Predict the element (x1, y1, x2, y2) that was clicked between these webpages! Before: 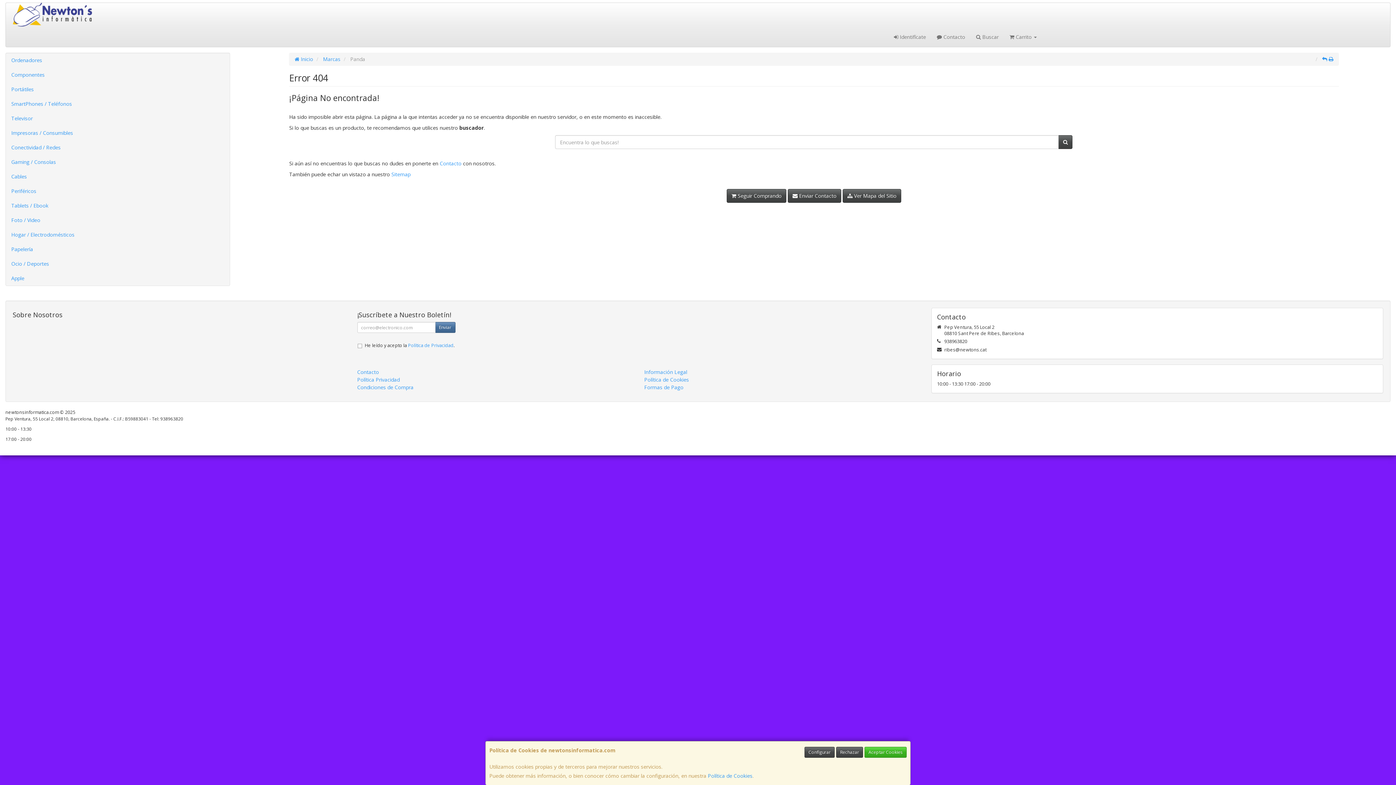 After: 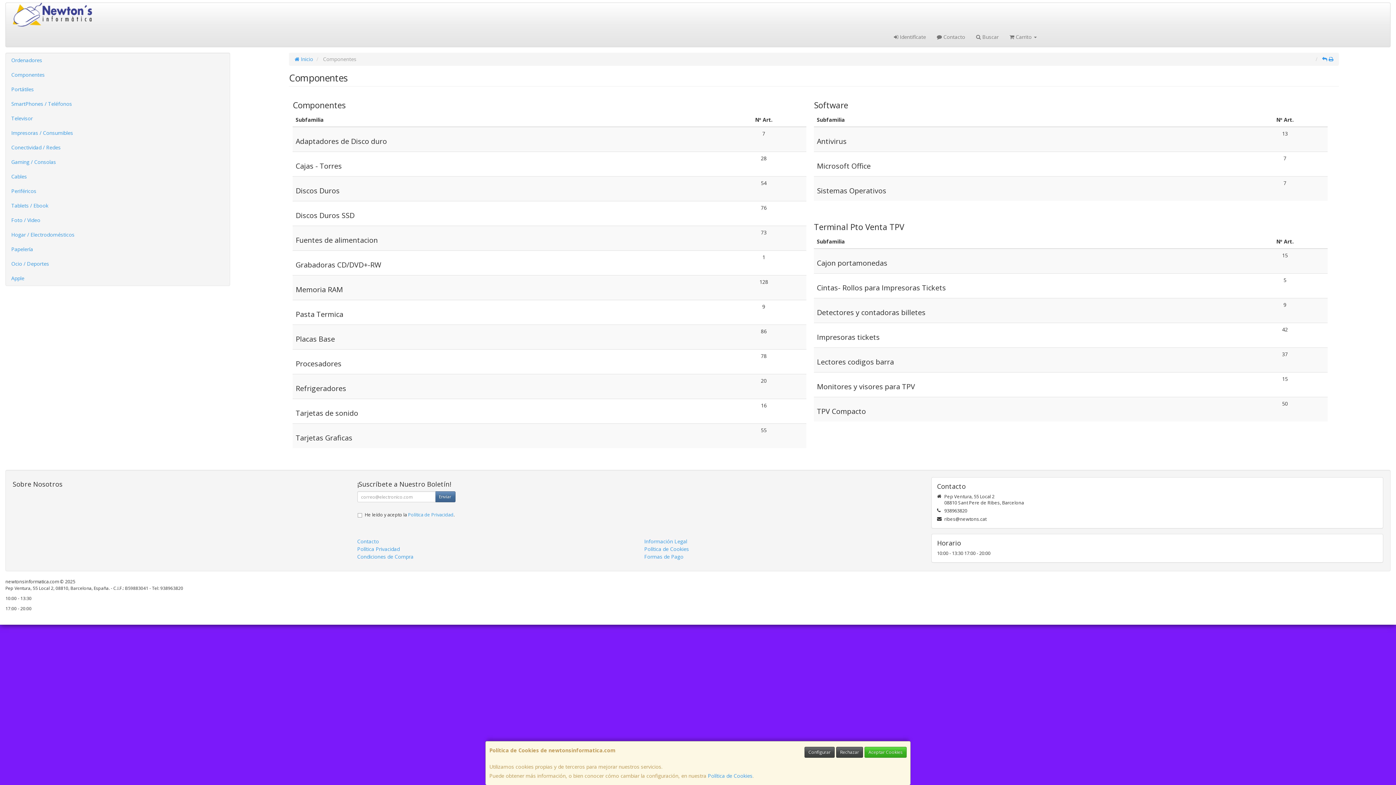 Action: label: Componentes bbox: (5, 67, 229, 82)